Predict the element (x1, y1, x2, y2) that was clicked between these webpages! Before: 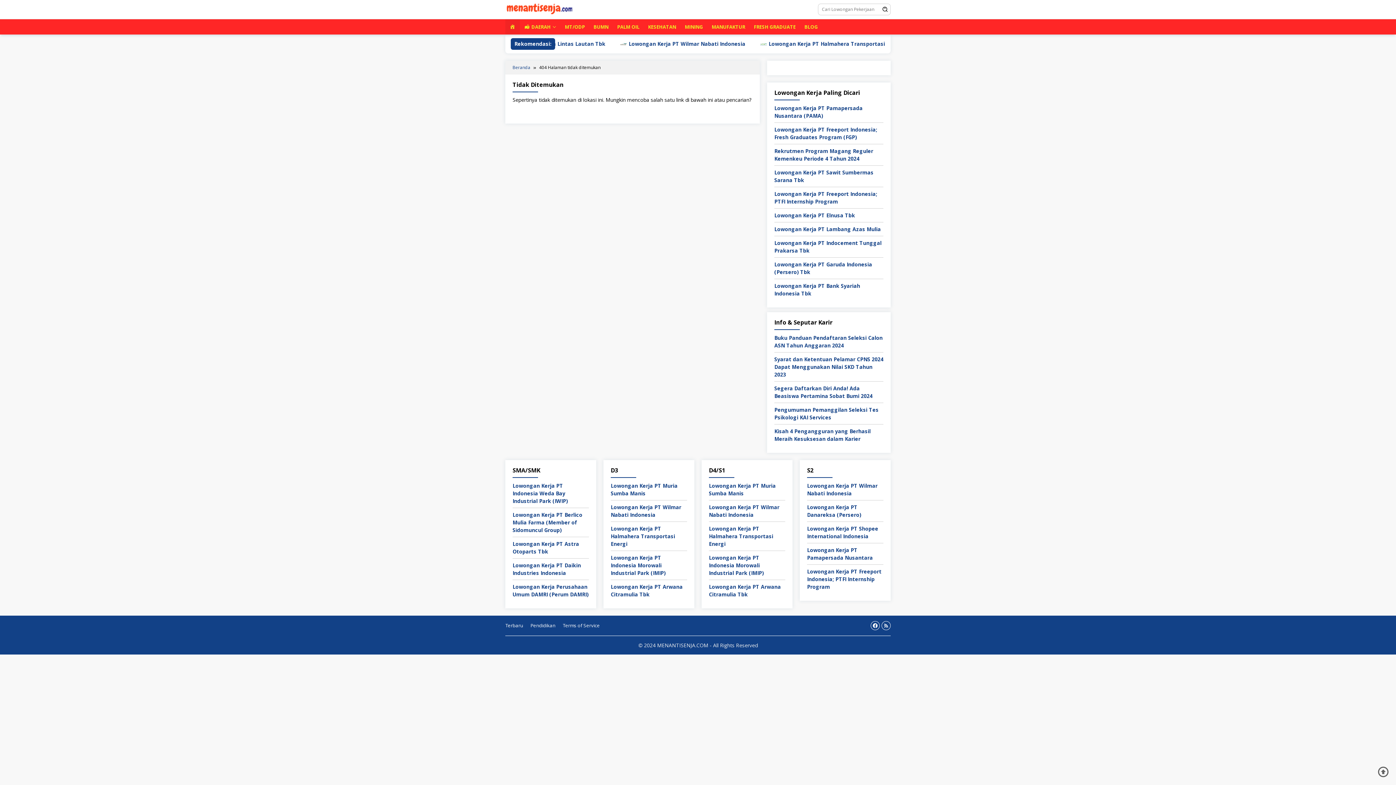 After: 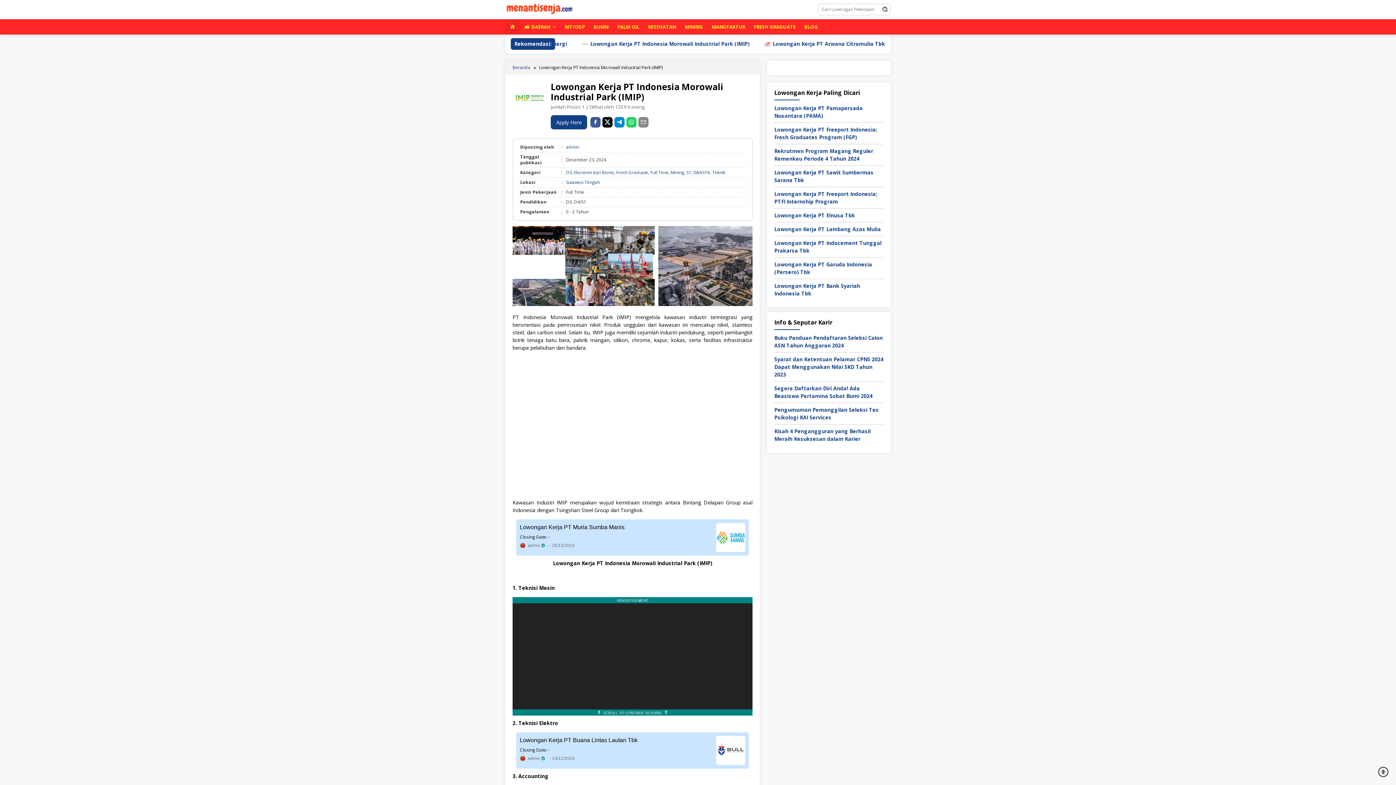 Action: label: Lowongan Kerja PT Indonesia Morowali Industrial Park (IMIP) bbox: (610, 554, 665, 576)